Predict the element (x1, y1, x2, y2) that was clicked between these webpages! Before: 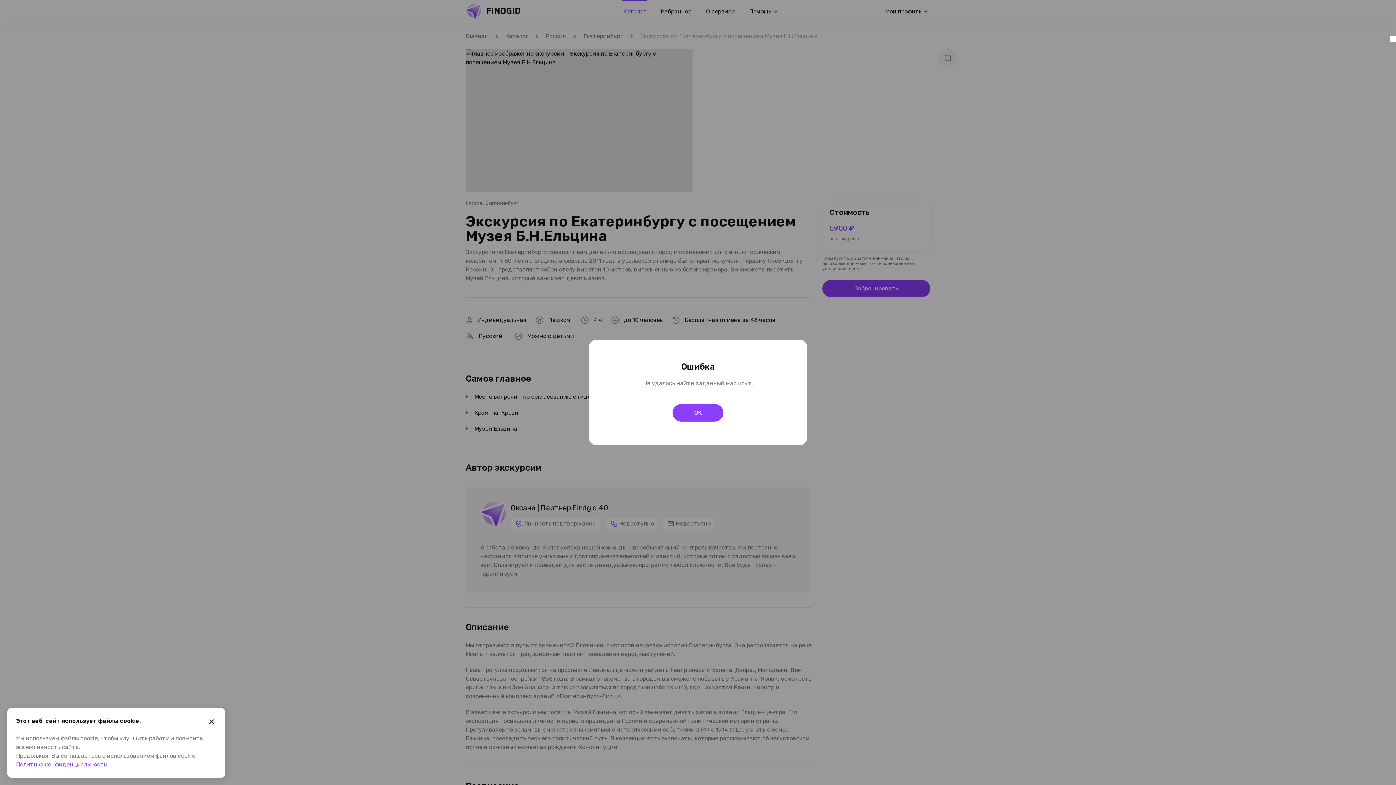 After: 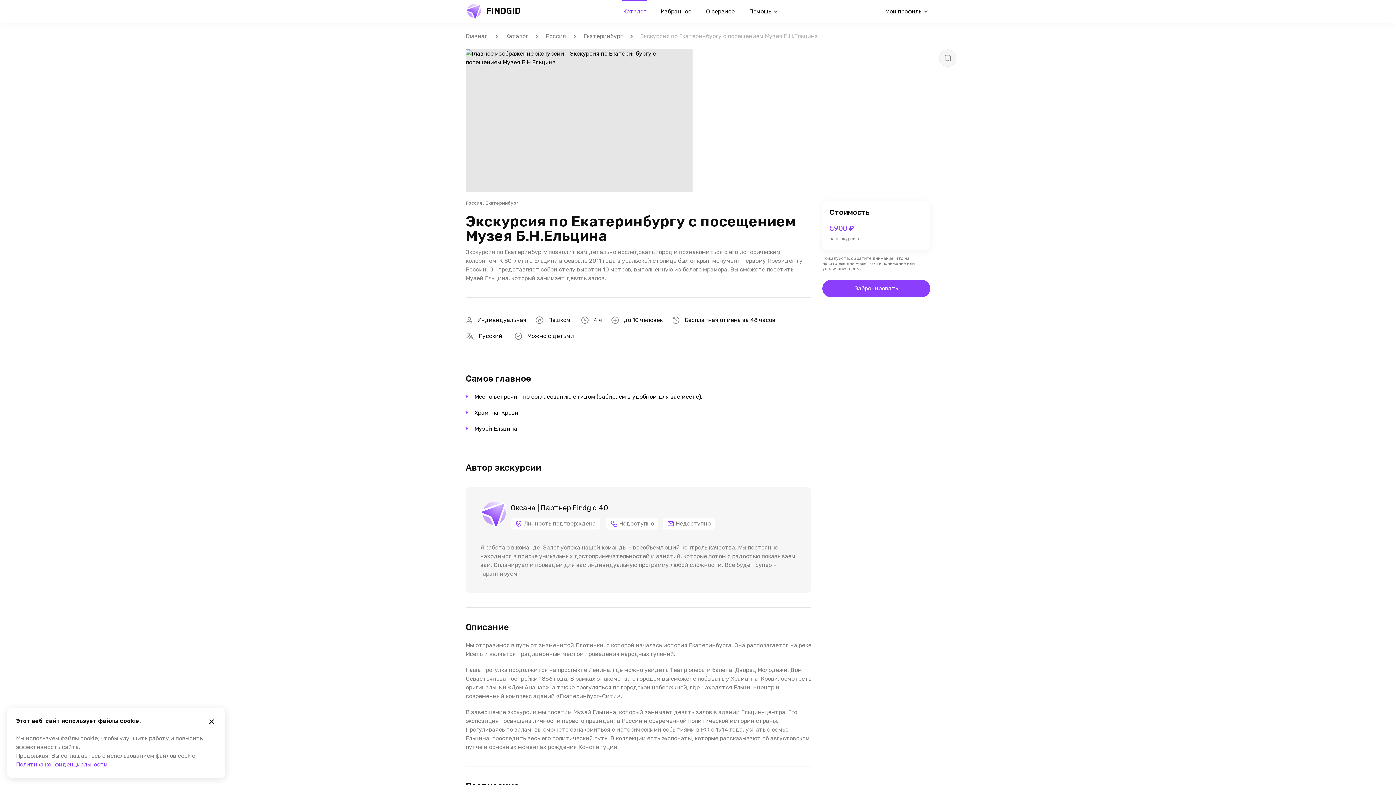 Action: label: OK bbox: (672, 404, 723, 421)